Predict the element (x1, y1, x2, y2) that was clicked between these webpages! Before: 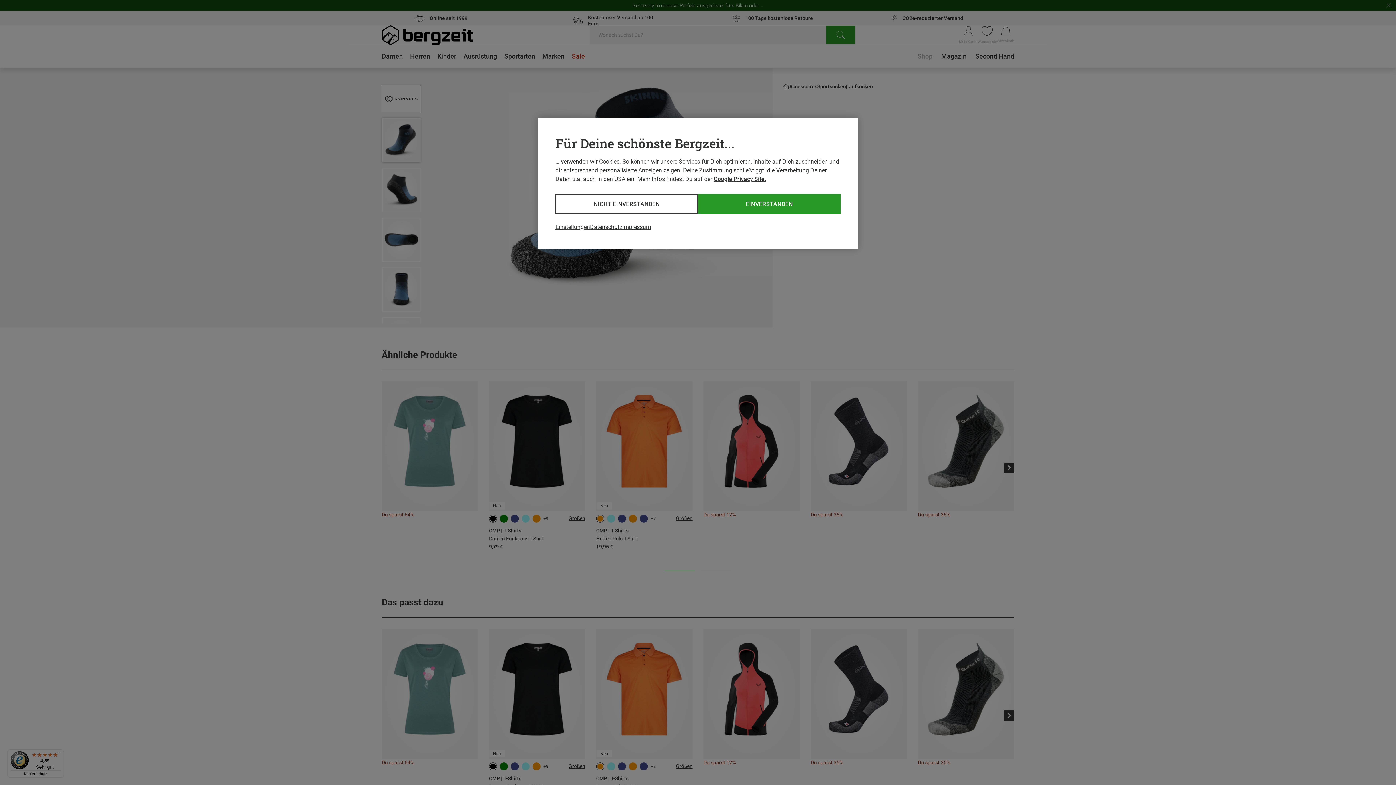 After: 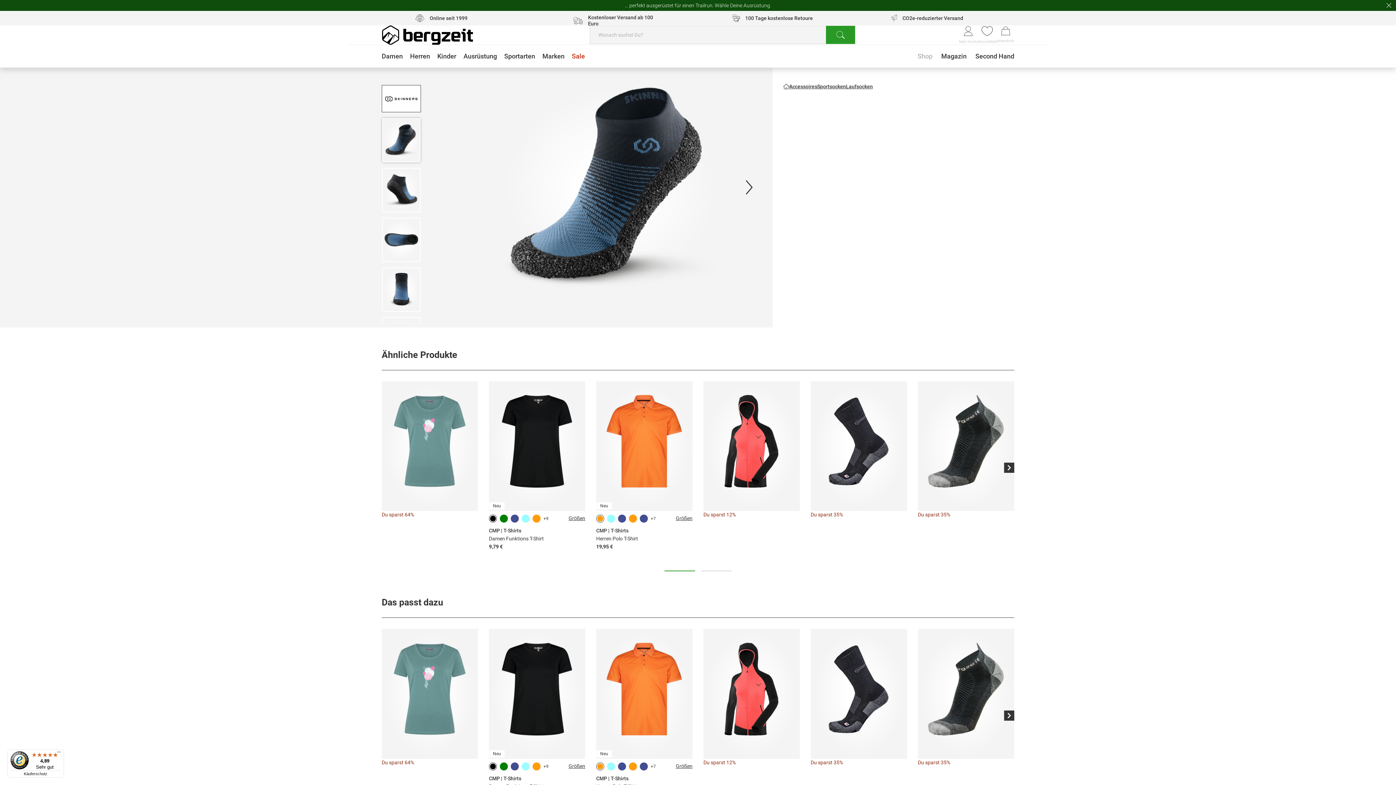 Action: bbox: (555, 194, 698, 213) label: NICHT EINVERSTANDEN